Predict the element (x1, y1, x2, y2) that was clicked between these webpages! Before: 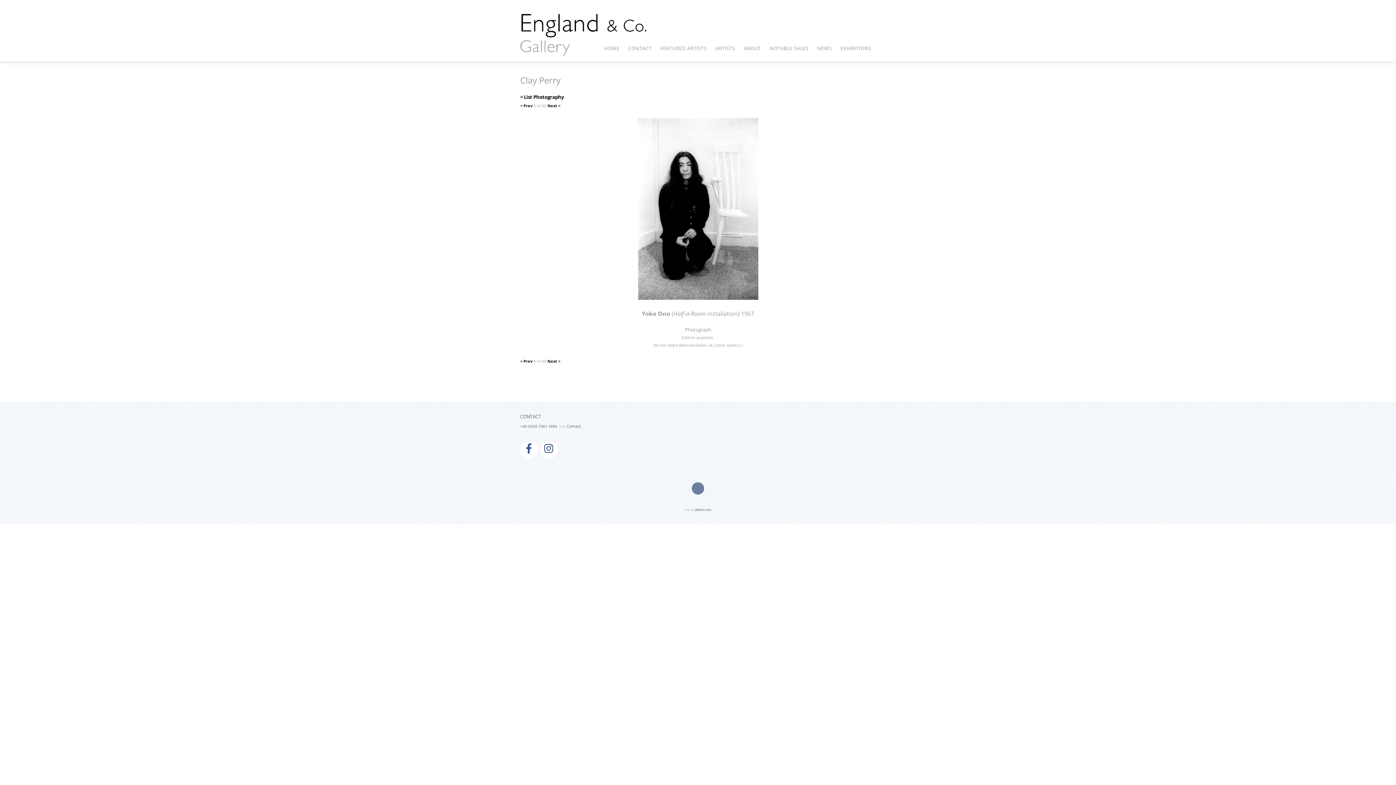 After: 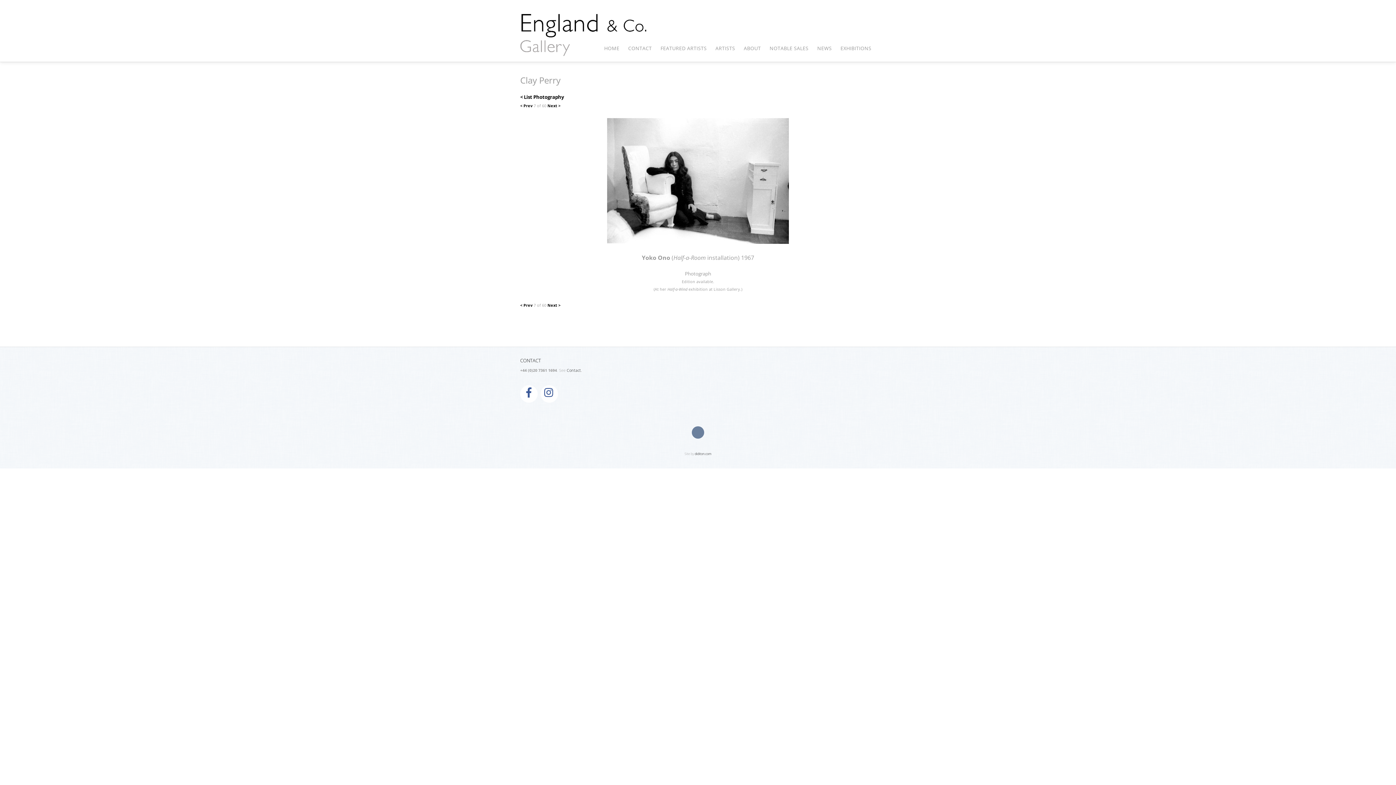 Action: label:  Next > bbox: (546, 358, 560, 364)